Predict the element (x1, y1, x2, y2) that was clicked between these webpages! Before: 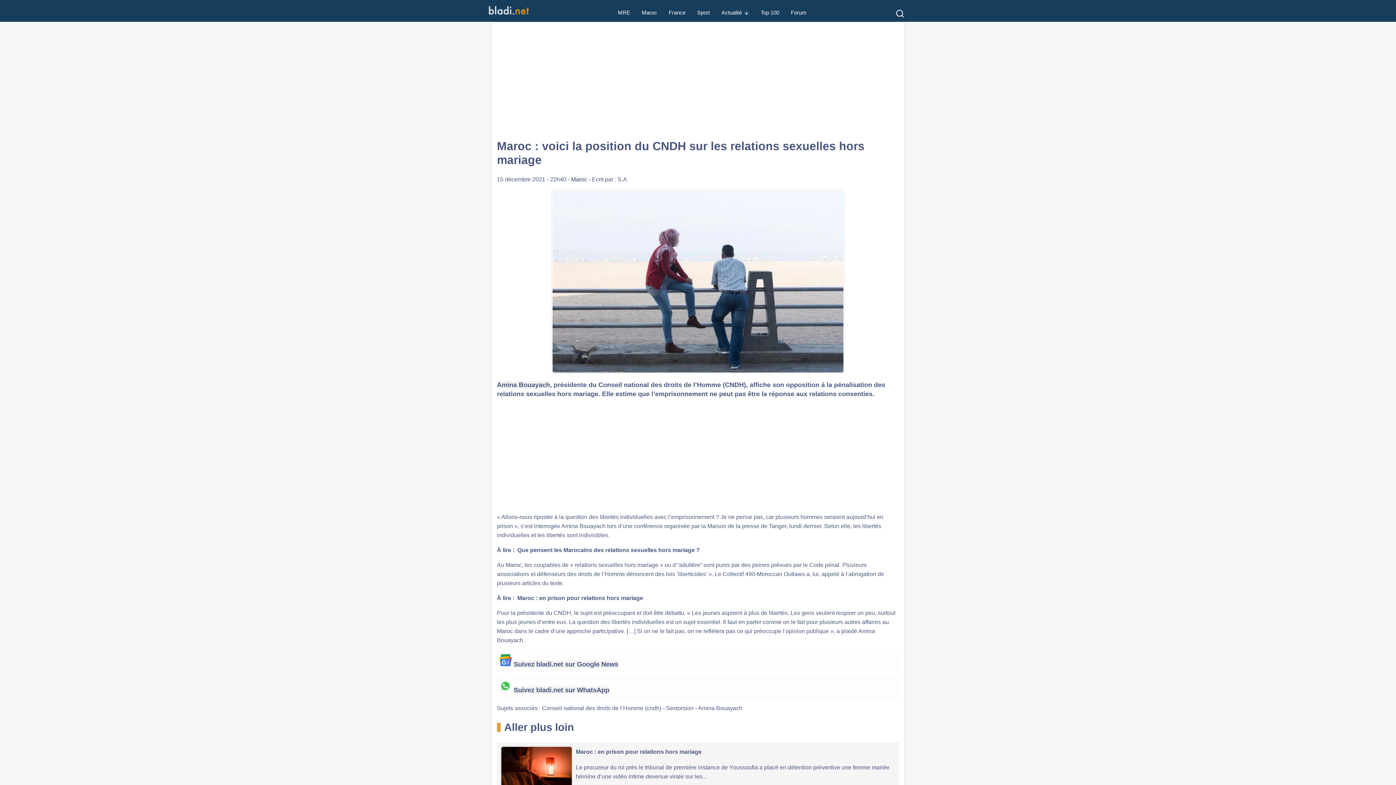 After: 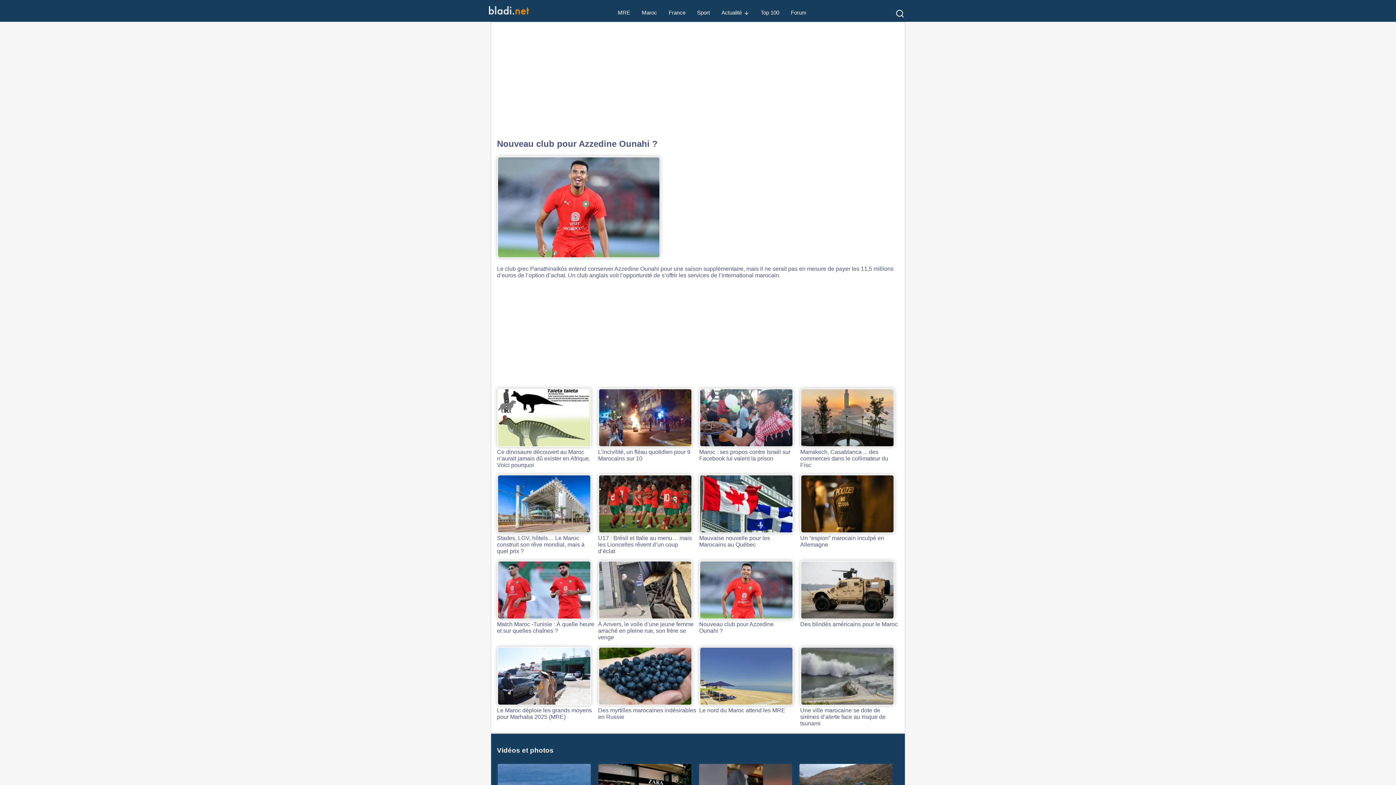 Action: bbox: (489, 4, 529, 16)